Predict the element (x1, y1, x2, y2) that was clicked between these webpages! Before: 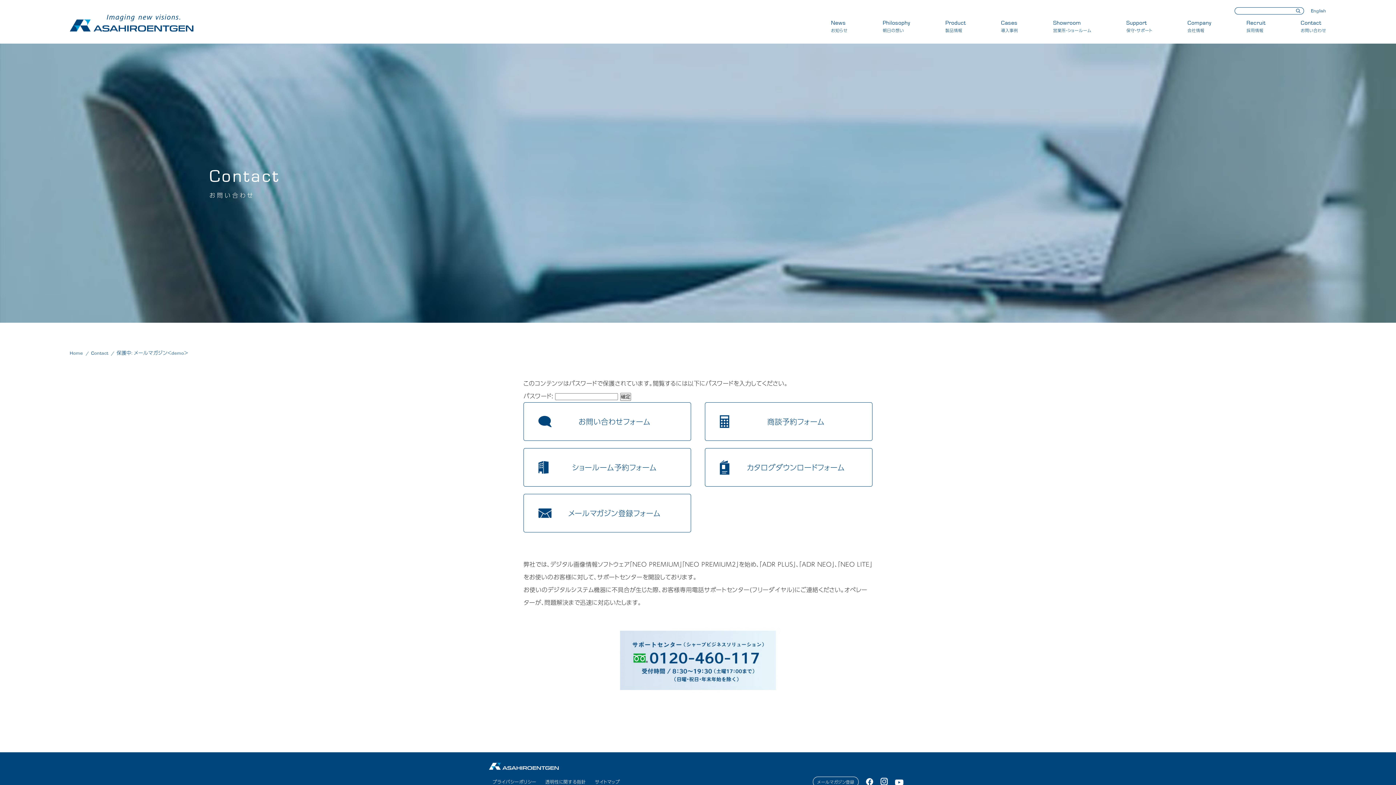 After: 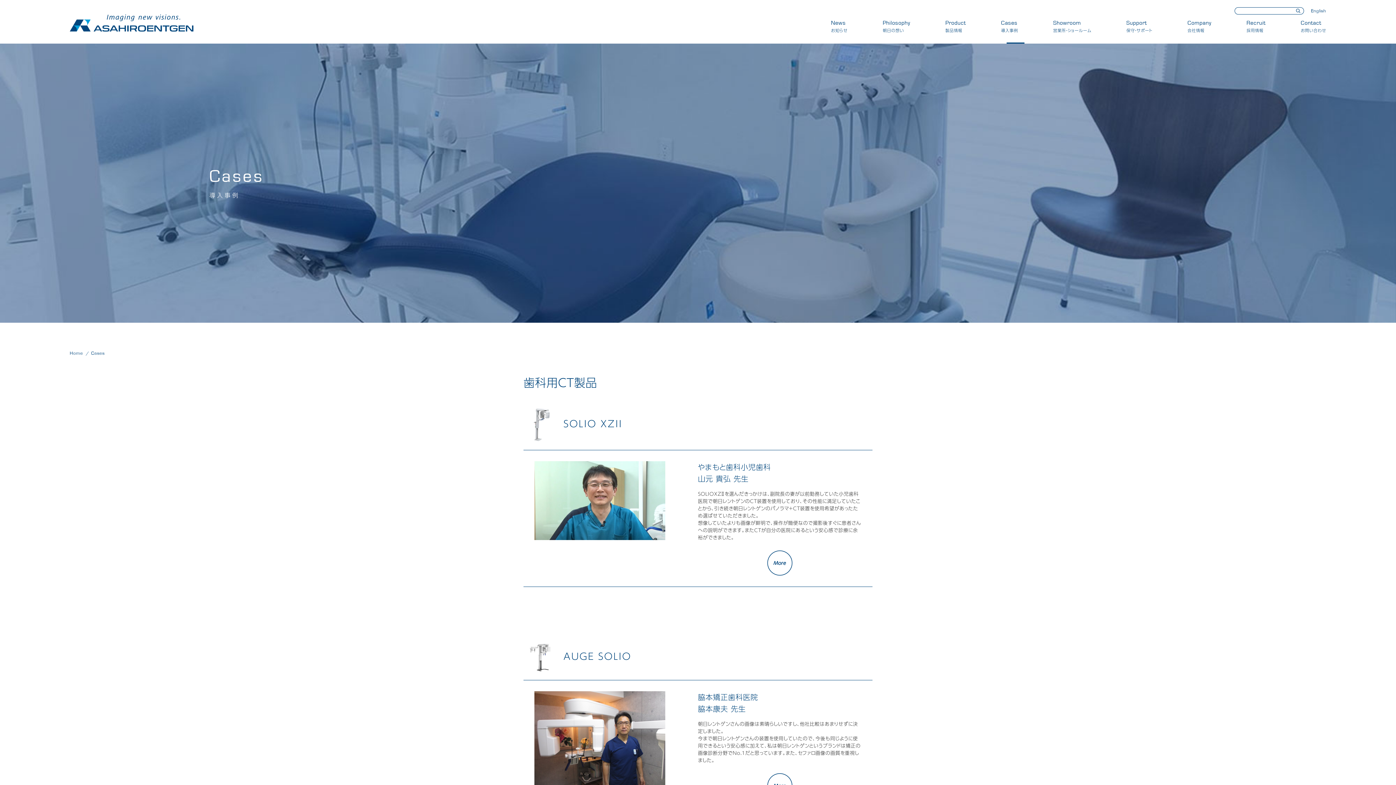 Action: label: Cases
導入事例 bbox: (1001, 20, 1018, 32)